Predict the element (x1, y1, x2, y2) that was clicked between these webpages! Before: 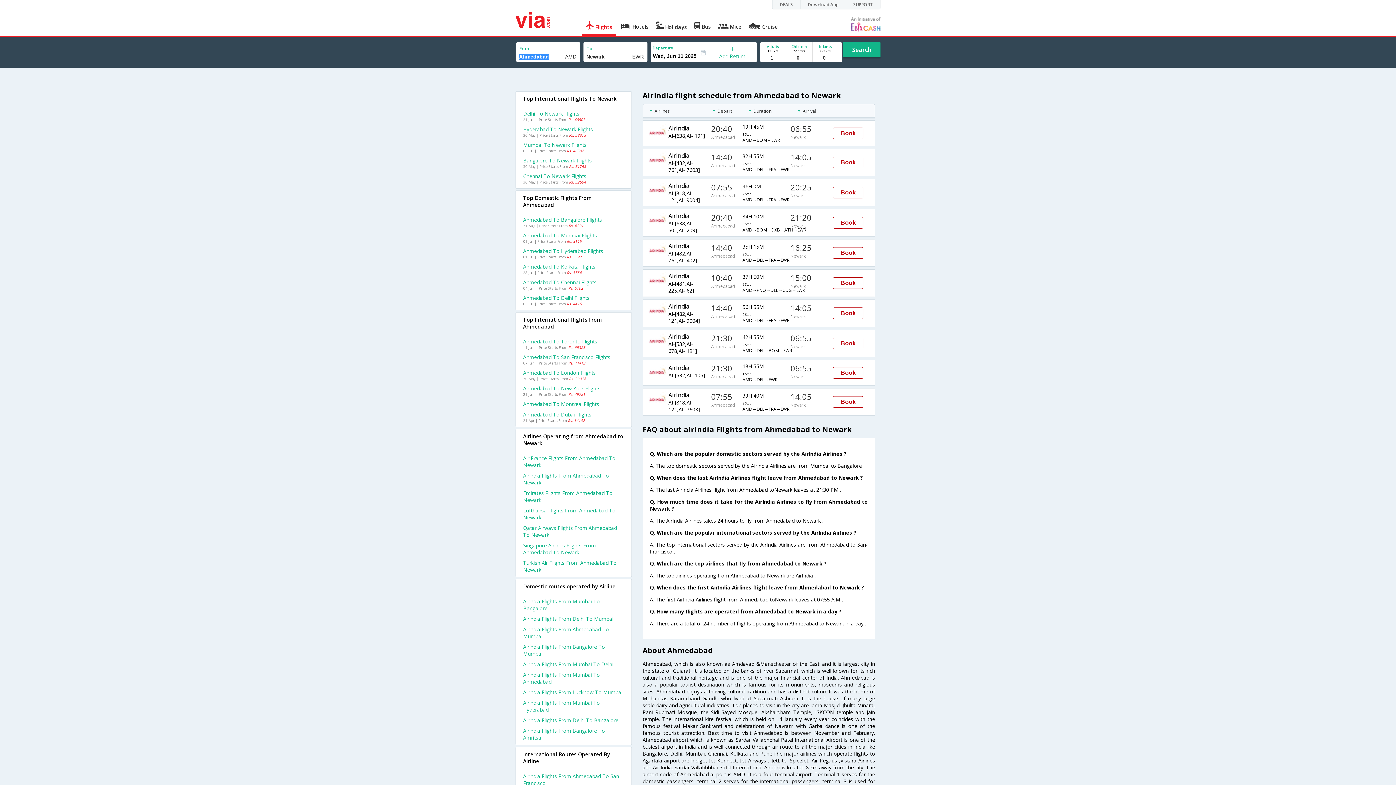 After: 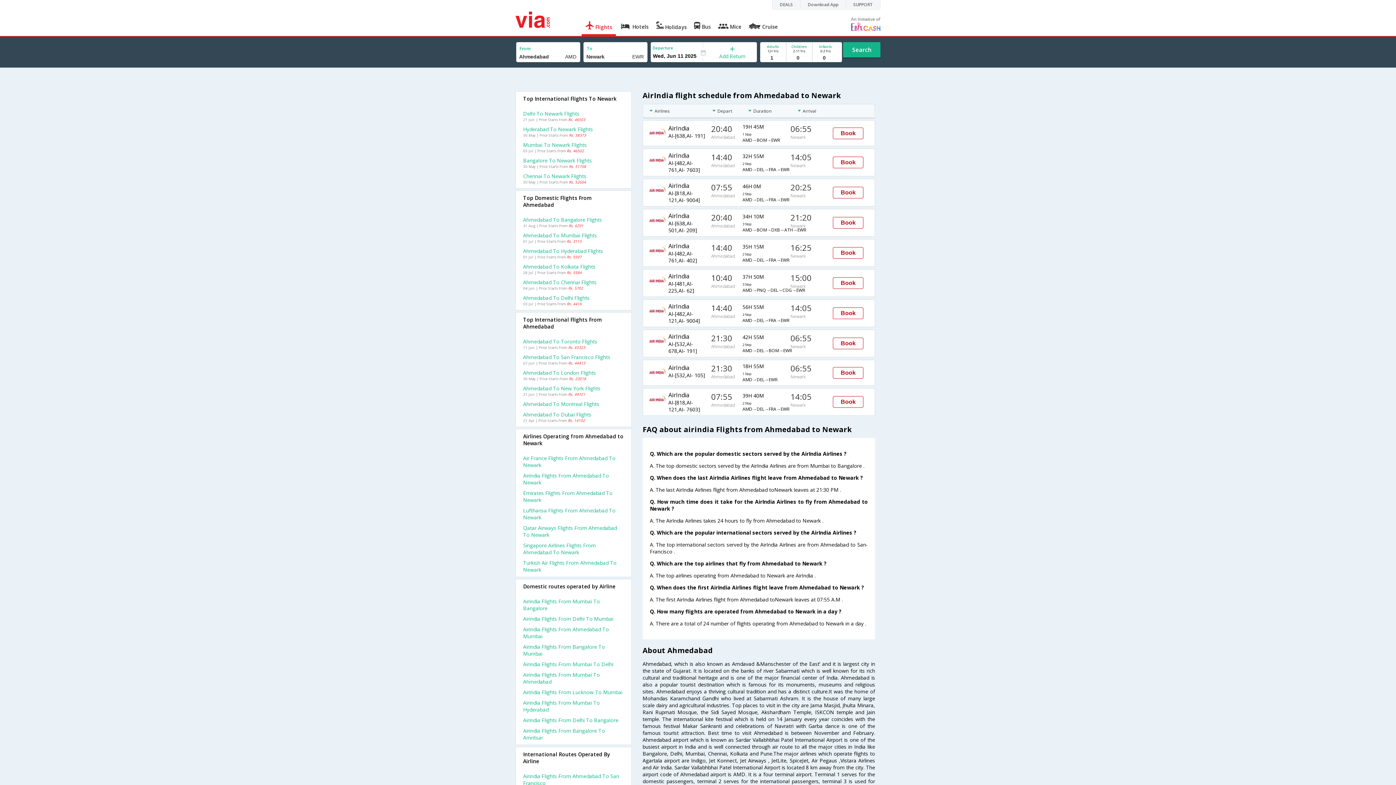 Action: bbox: (523, 559, 624, 573) label: Turkish Air Flights From Ahmedabad To Newark